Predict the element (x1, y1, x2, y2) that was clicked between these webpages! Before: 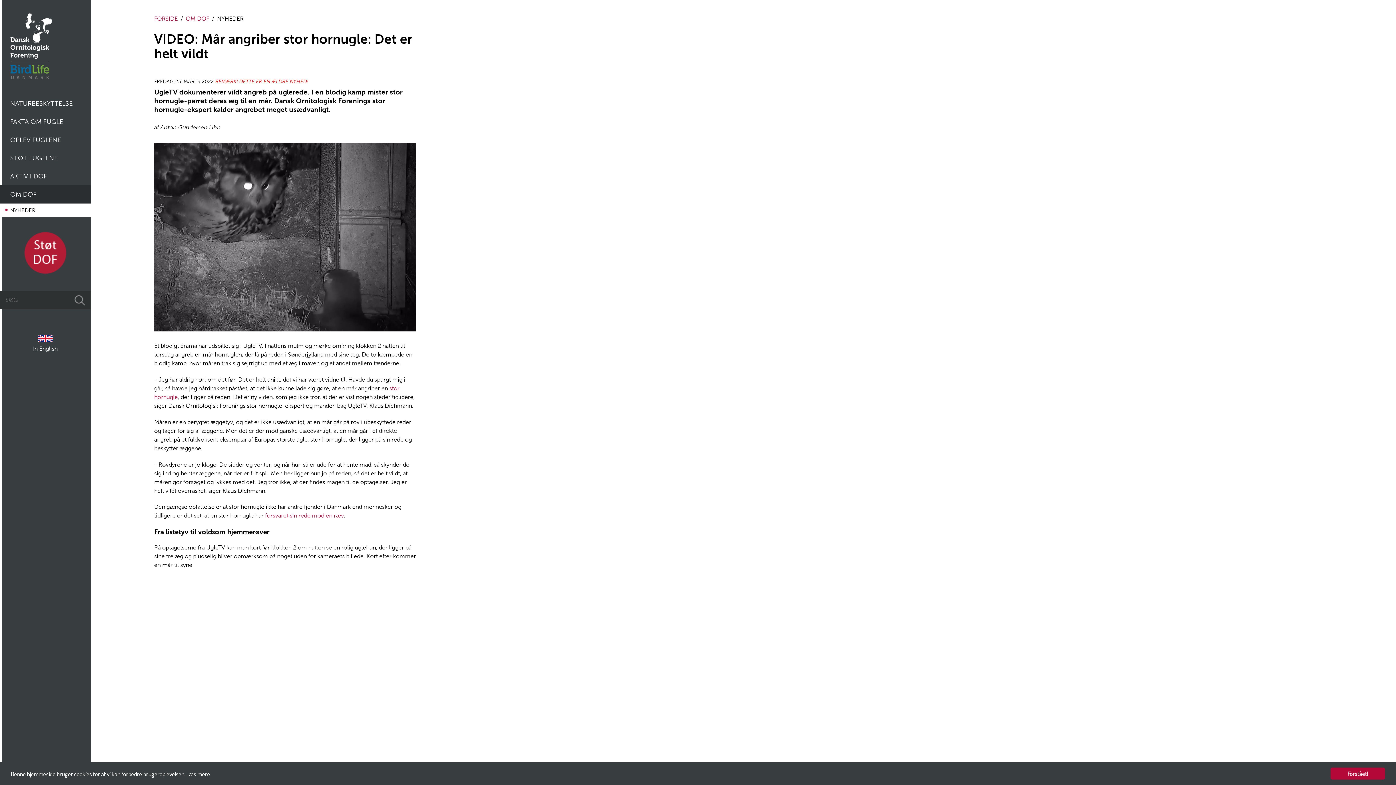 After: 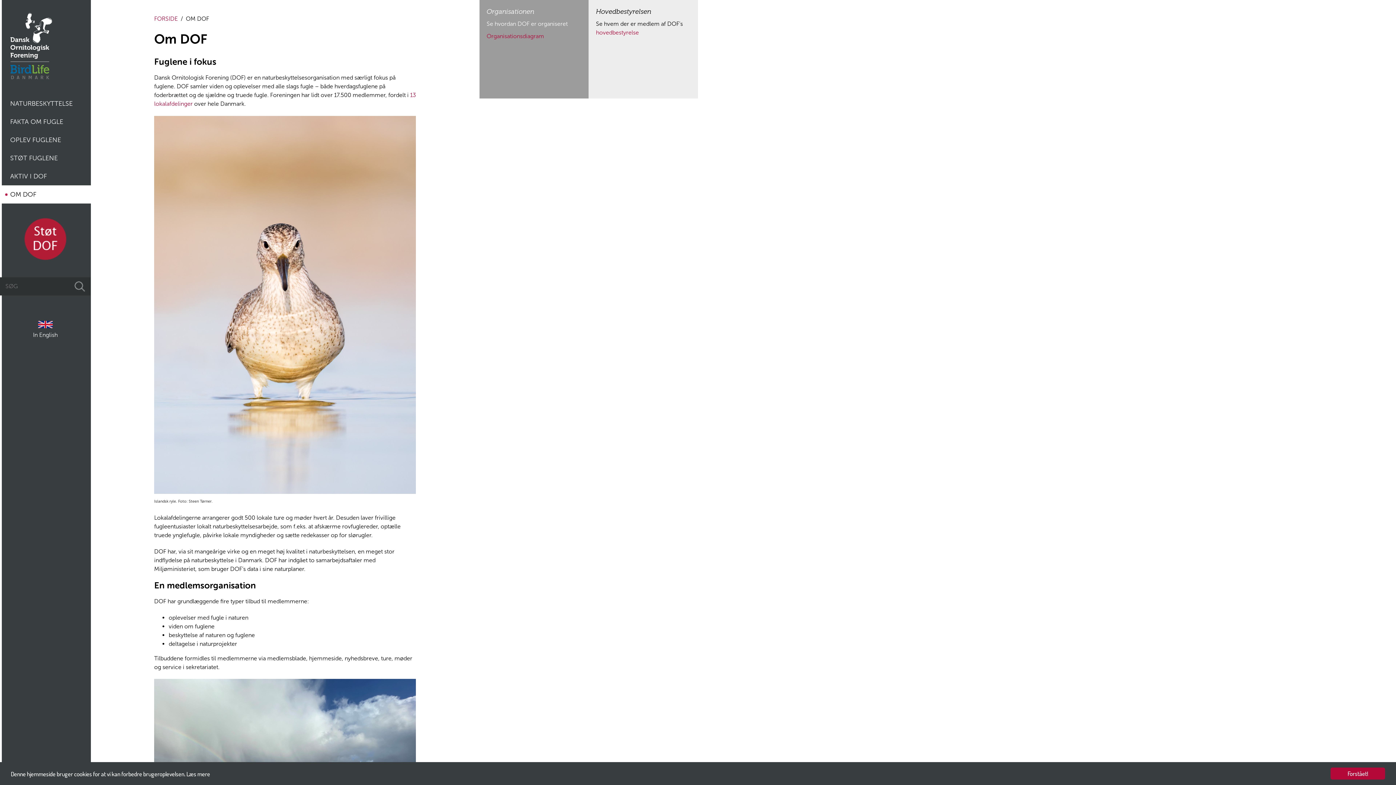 Action: label: OM DOF bbox: (0, 185, 90, 203)